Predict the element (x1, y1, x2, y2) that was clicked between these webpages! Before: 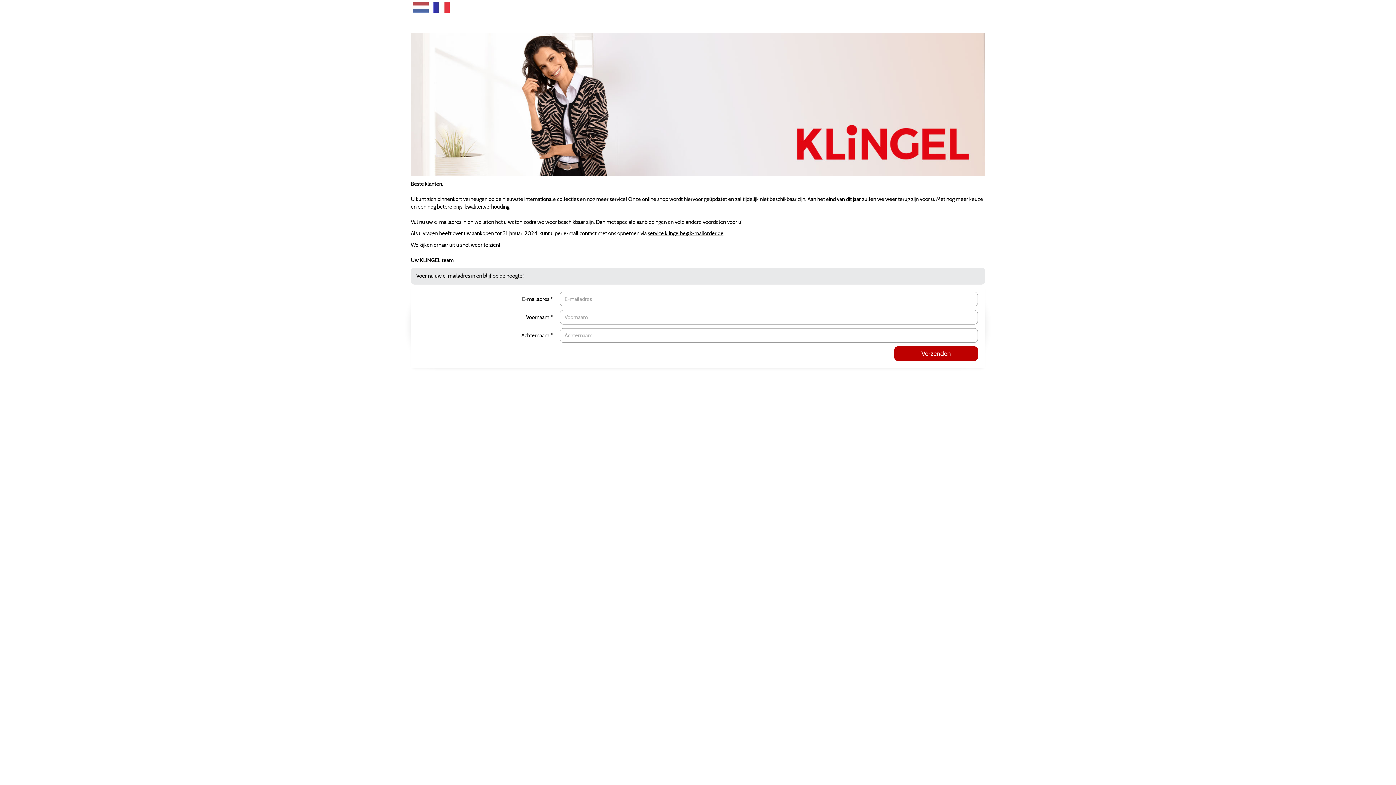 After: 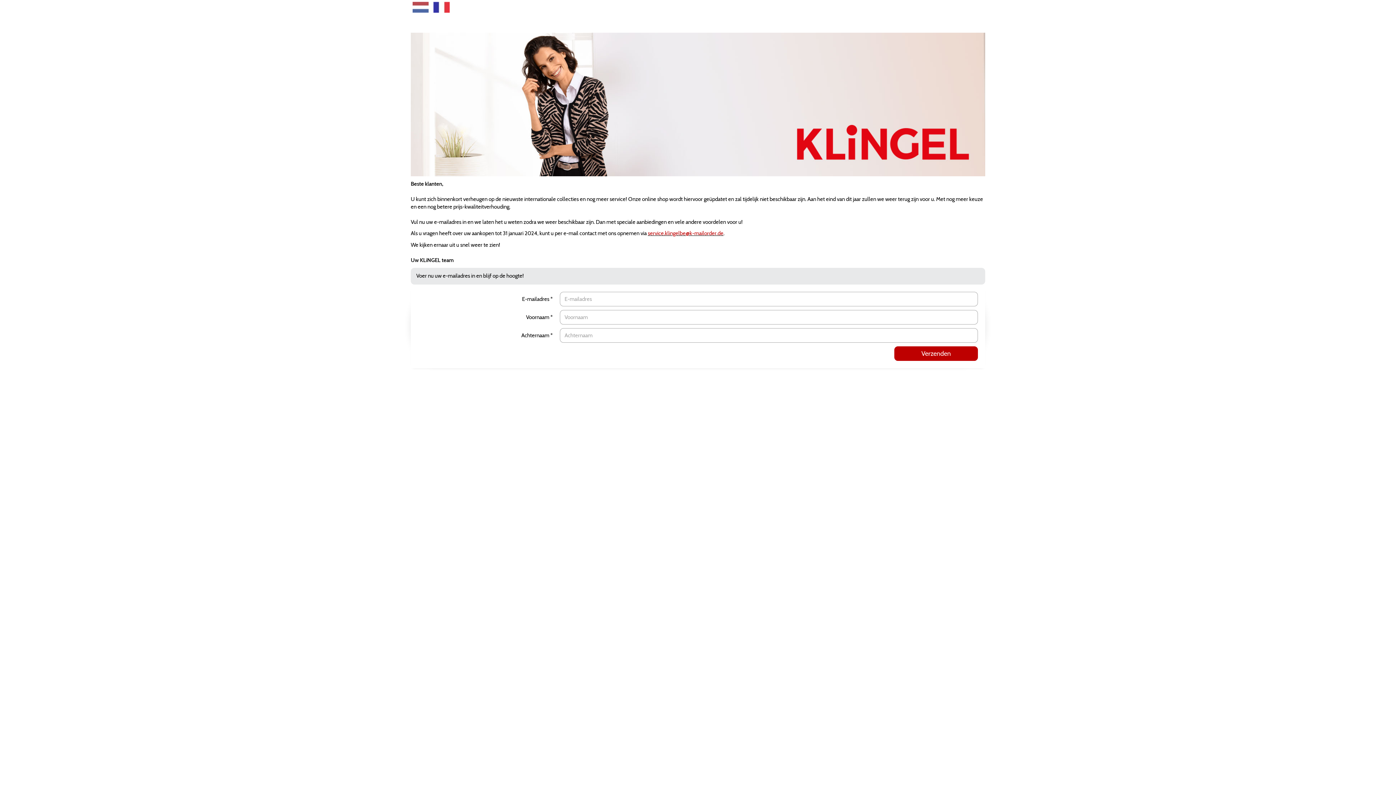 Action: bbox: (648, 230, 723, 236) label: service.klingelbe@k-mailorder.de